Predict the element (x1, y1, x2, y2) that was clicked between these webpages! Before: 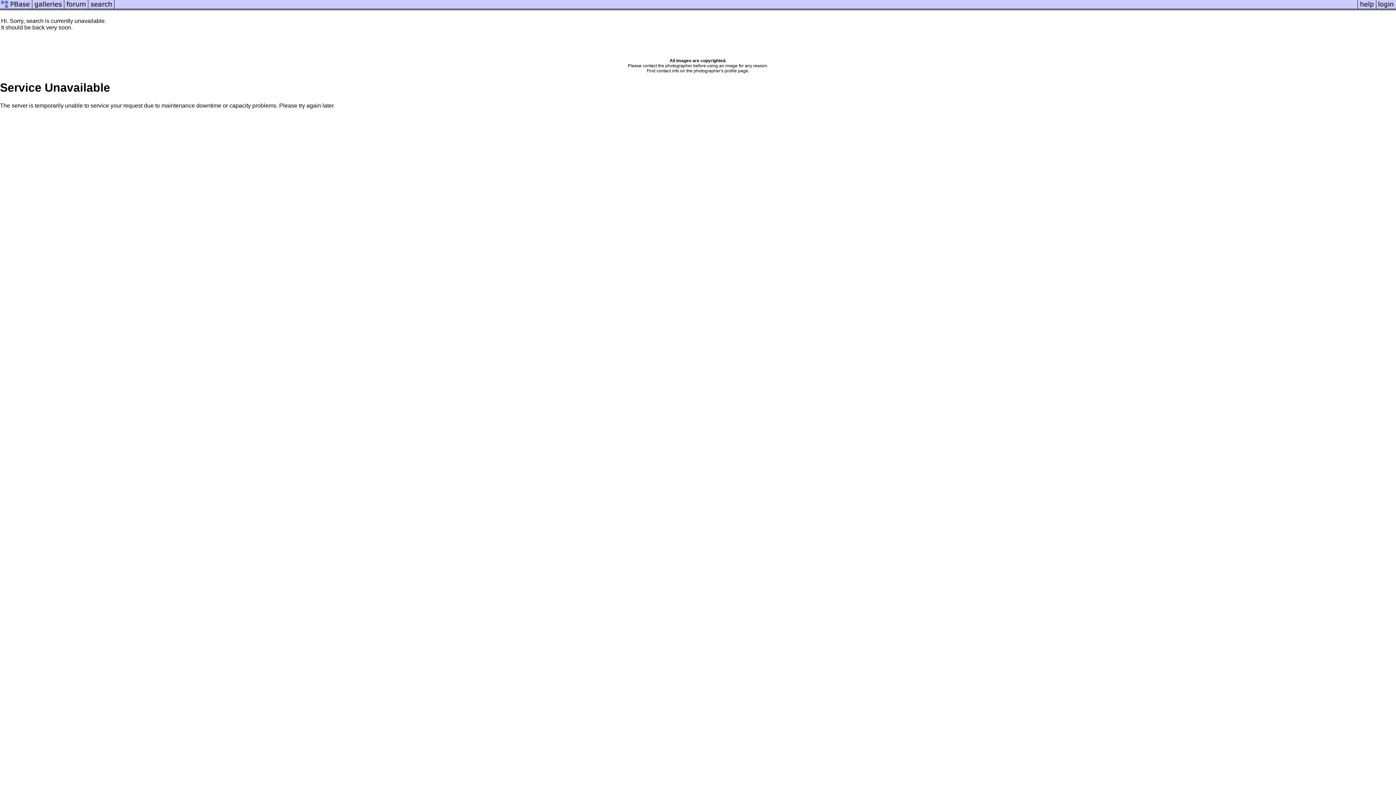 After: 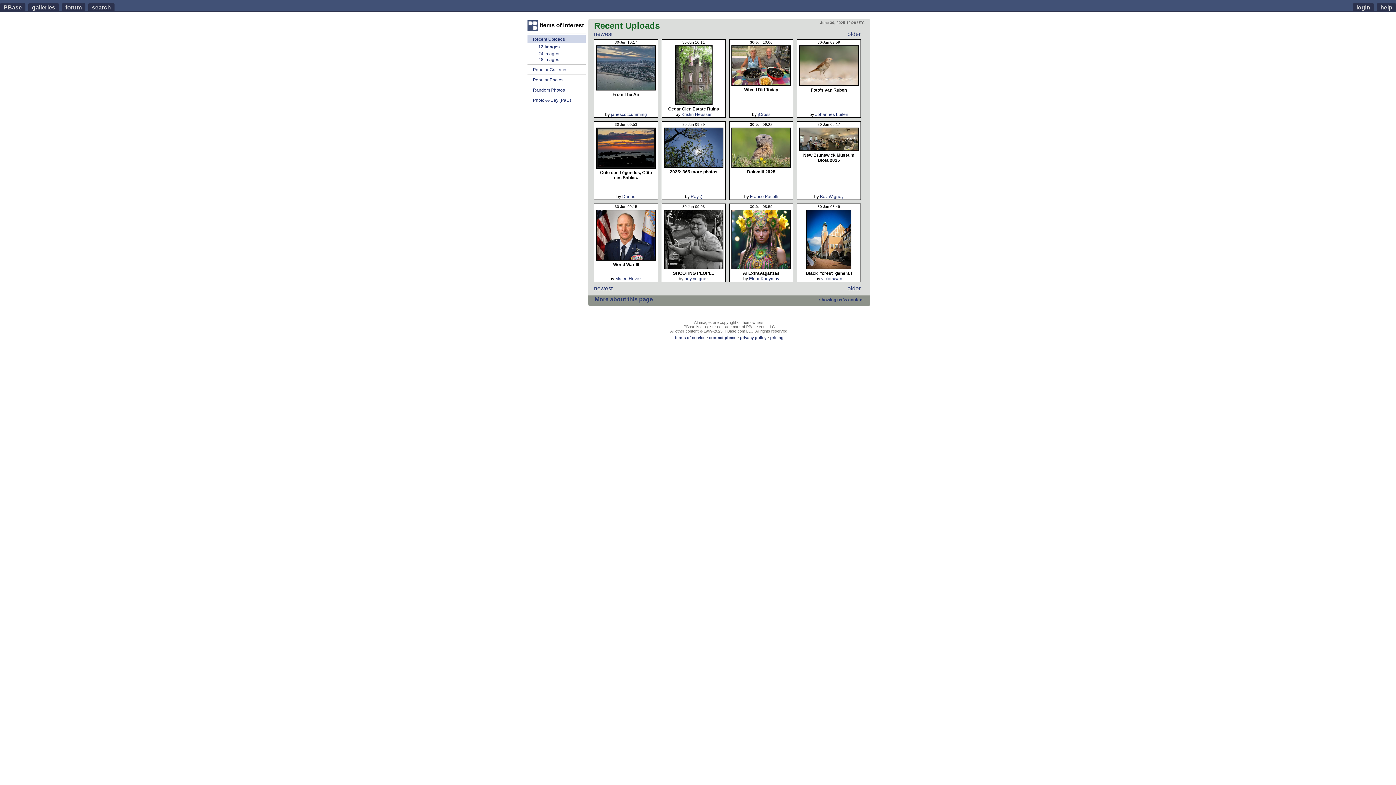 Action: bbox: (32, 5, 64, 11)